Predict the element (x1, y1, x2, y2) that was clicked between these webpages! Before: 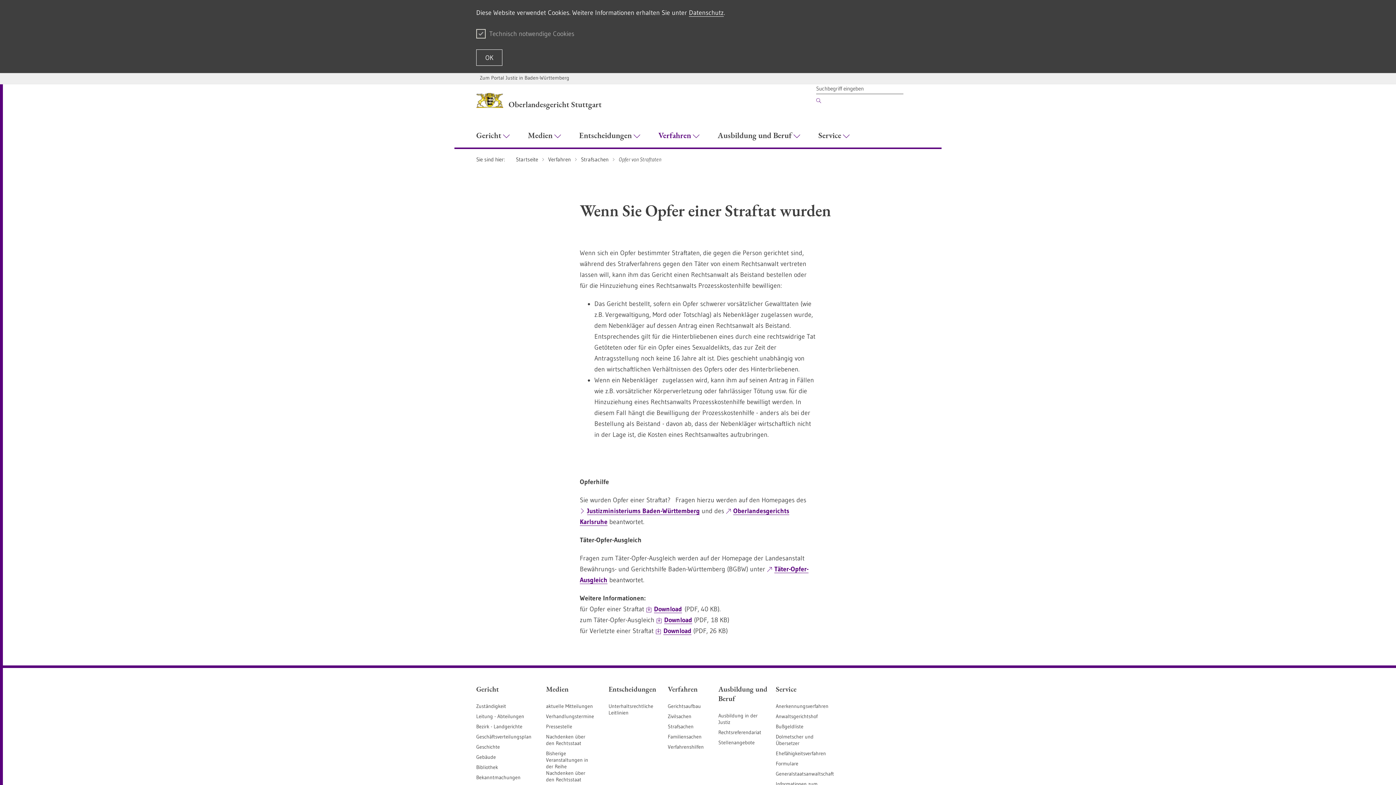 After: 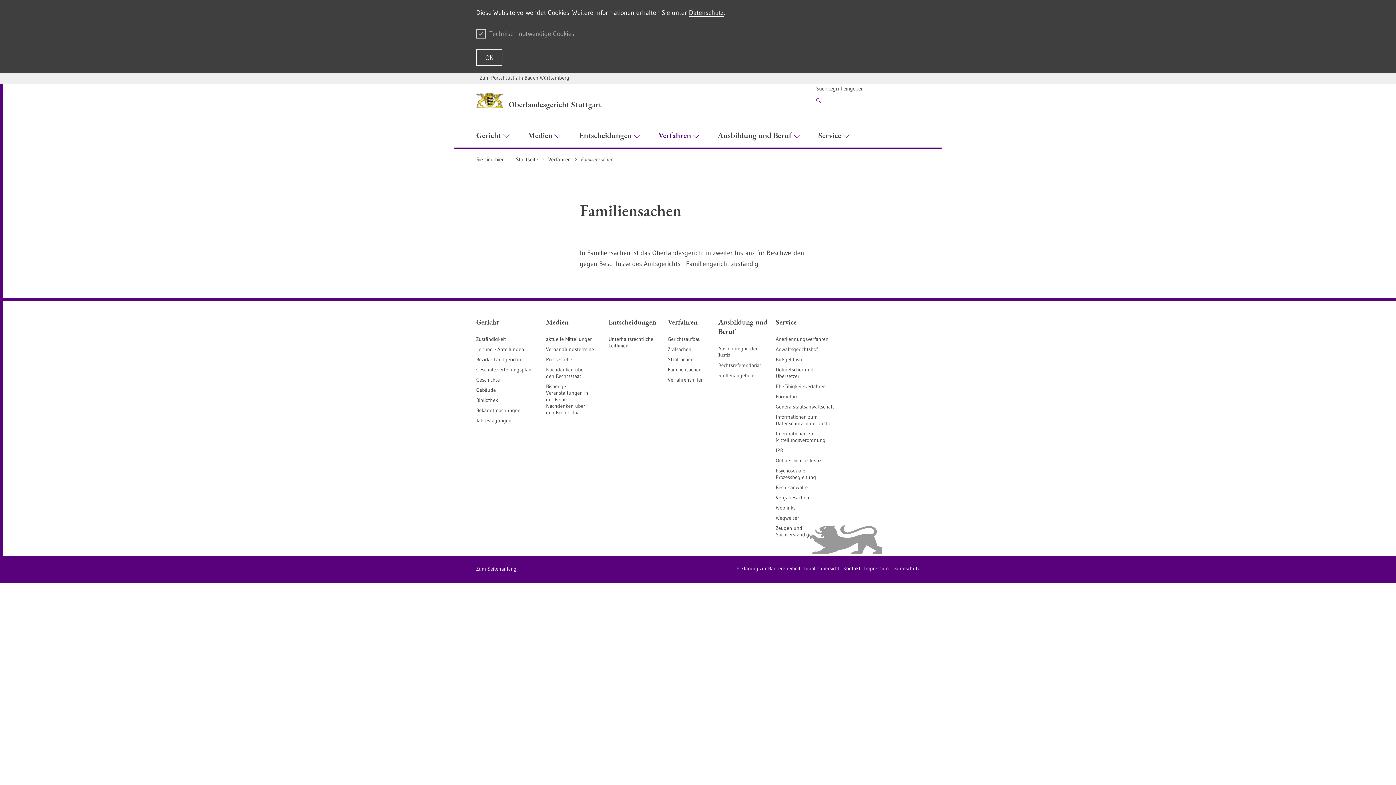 Action: bbox: (668, 733, 701, 740) label: Familiensachen